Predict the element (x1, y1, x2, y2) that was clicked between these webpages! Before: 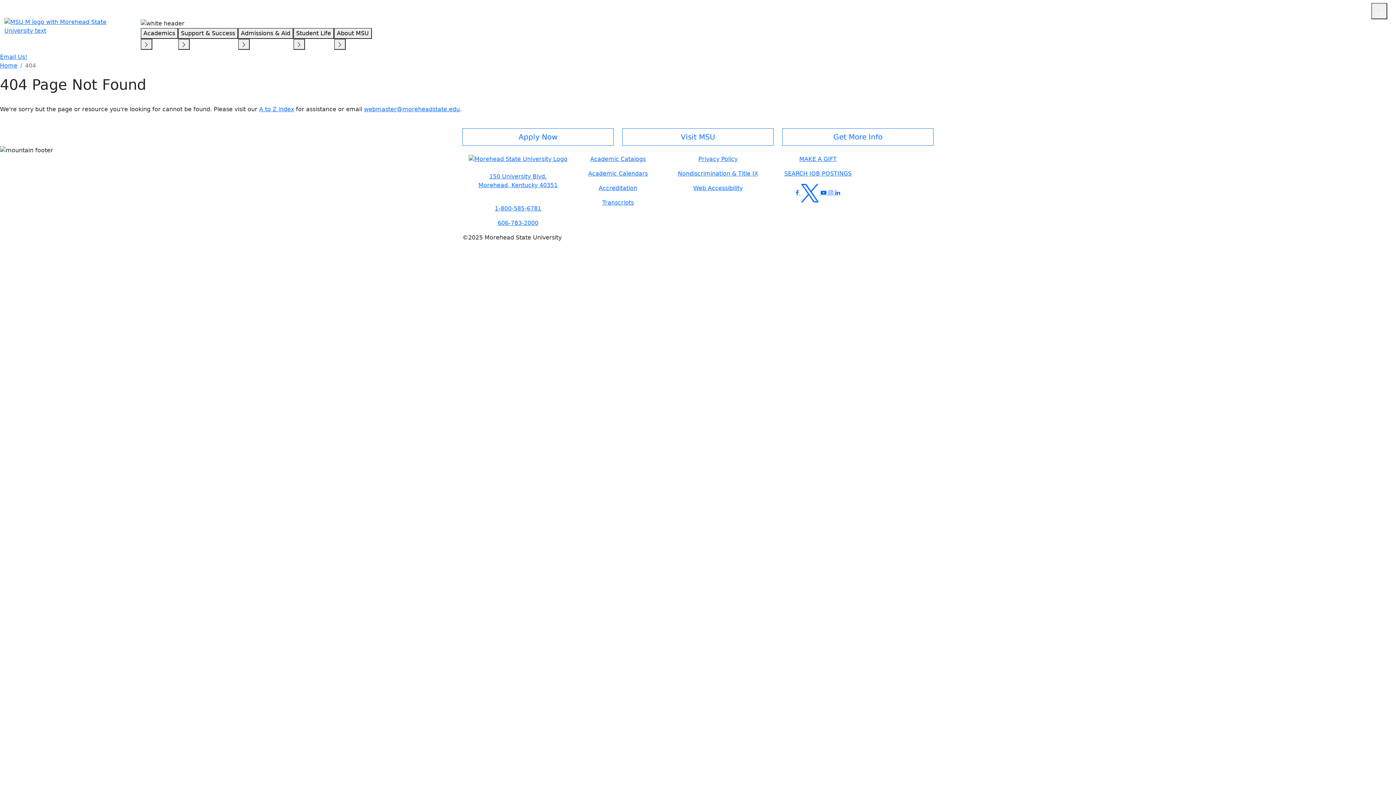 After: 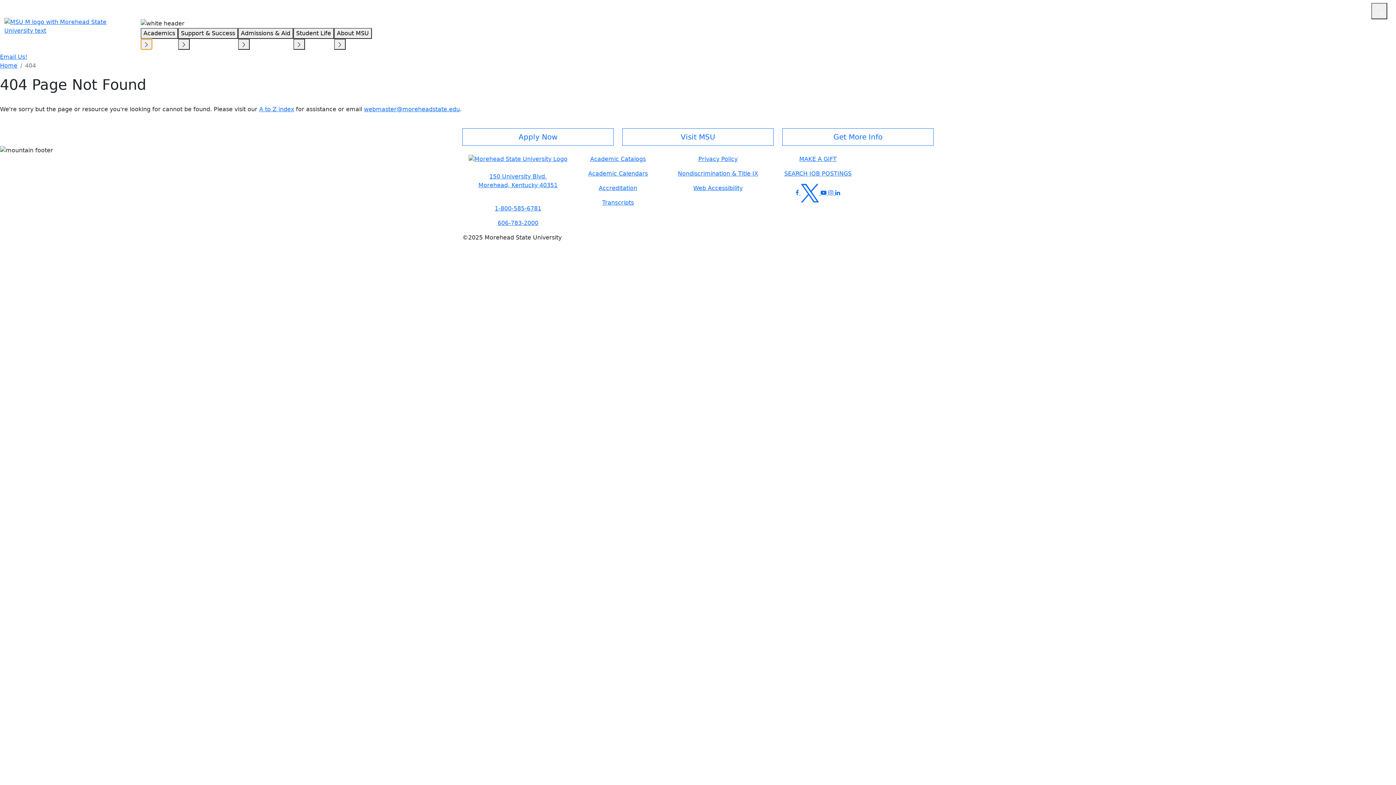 Action: bbox: (140, 38, 152, 49)